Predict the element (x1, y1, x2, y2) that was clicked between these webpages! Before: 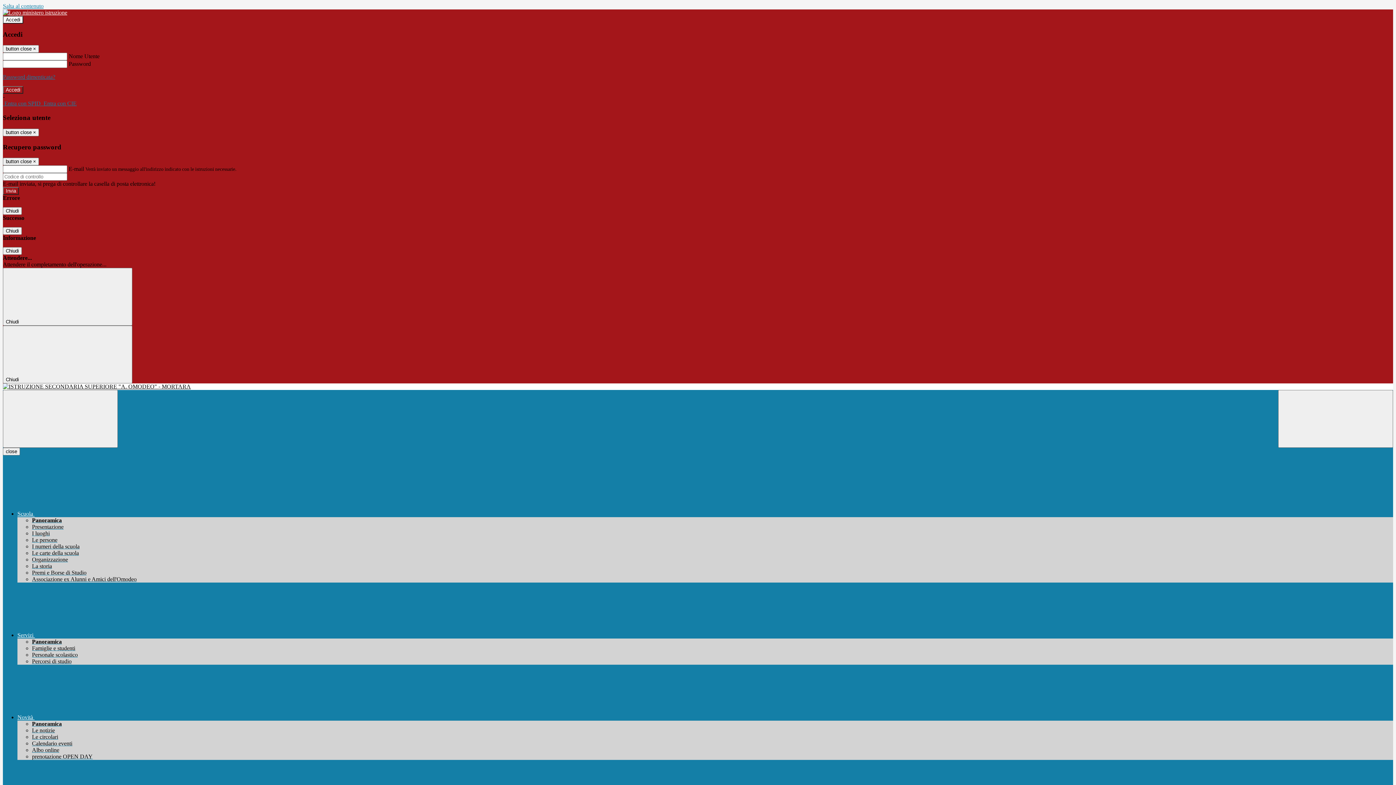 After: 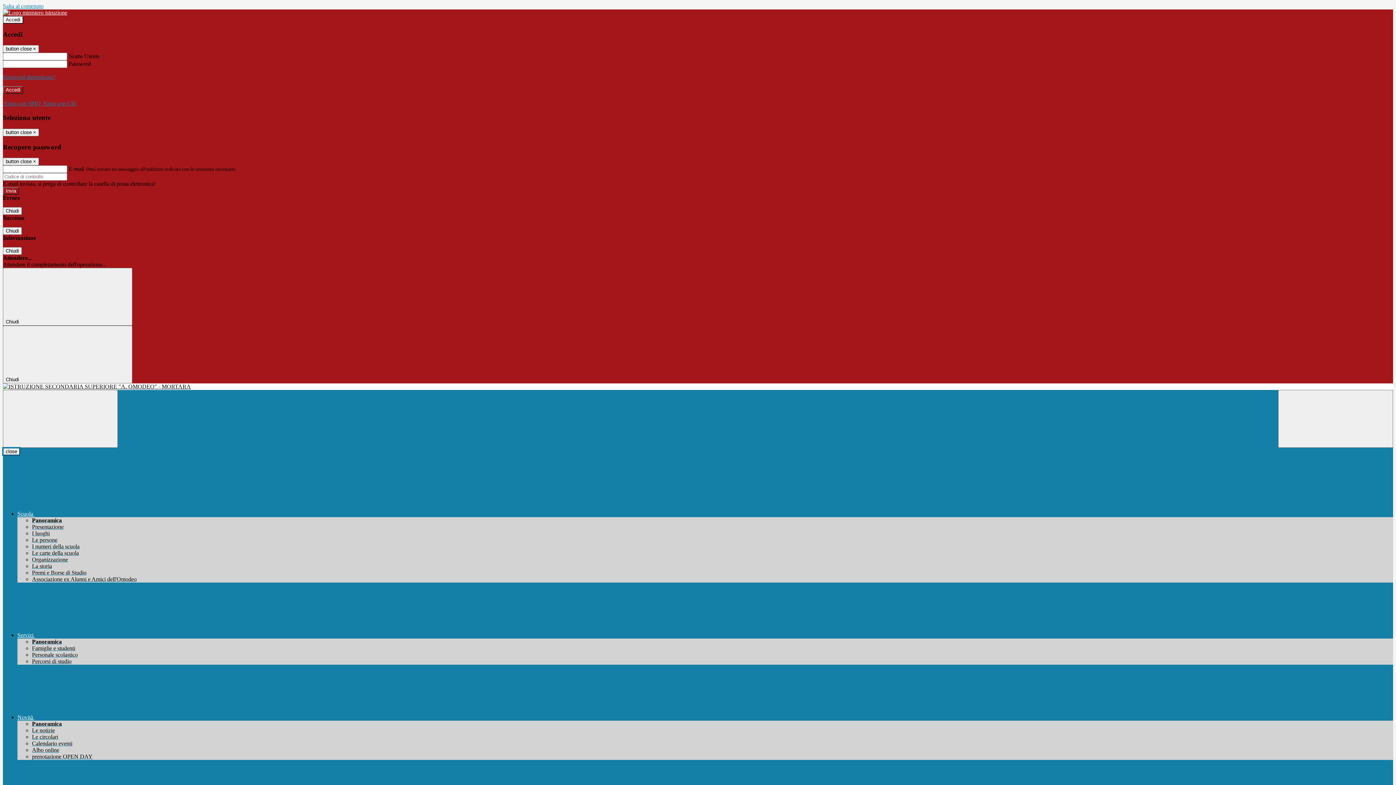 Action: label: close bbox: (2, 448, 20, 455)